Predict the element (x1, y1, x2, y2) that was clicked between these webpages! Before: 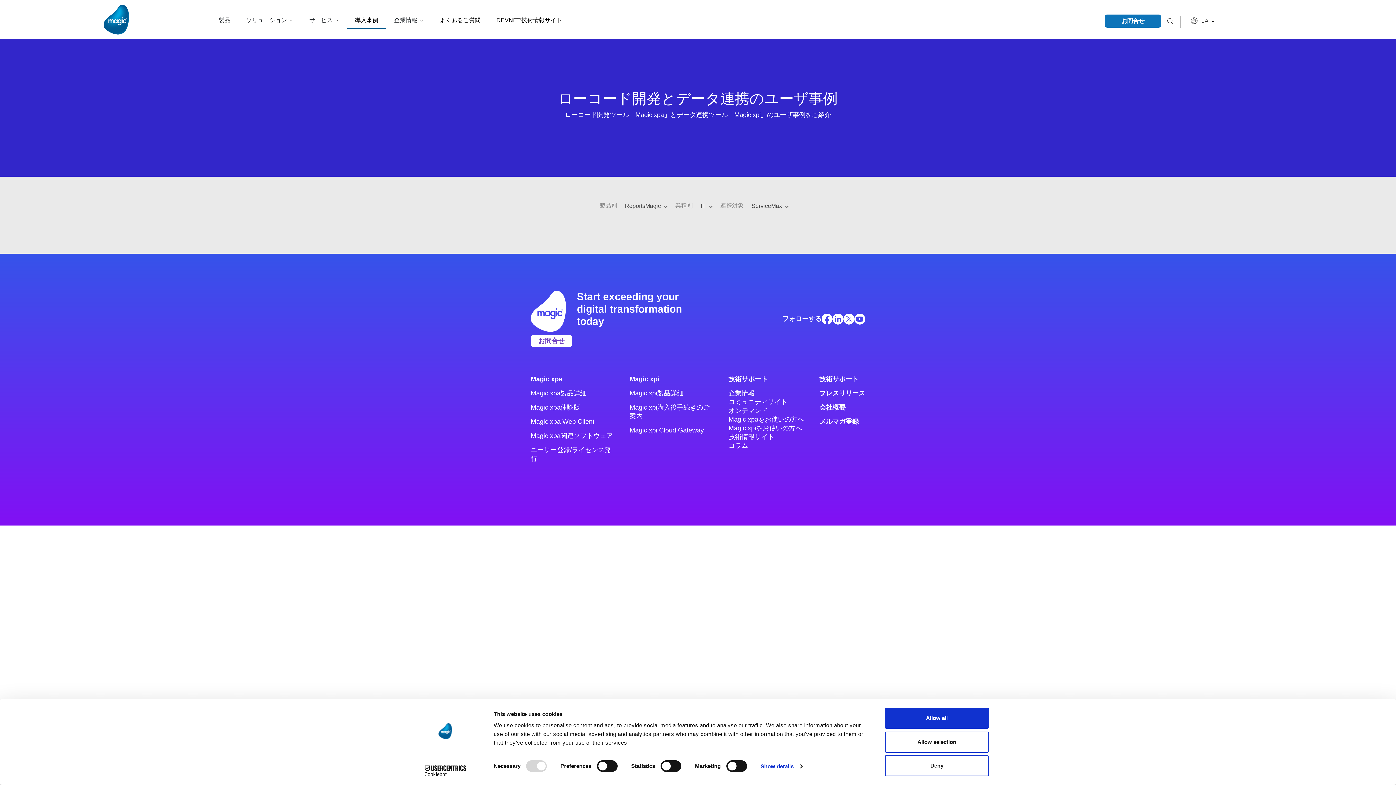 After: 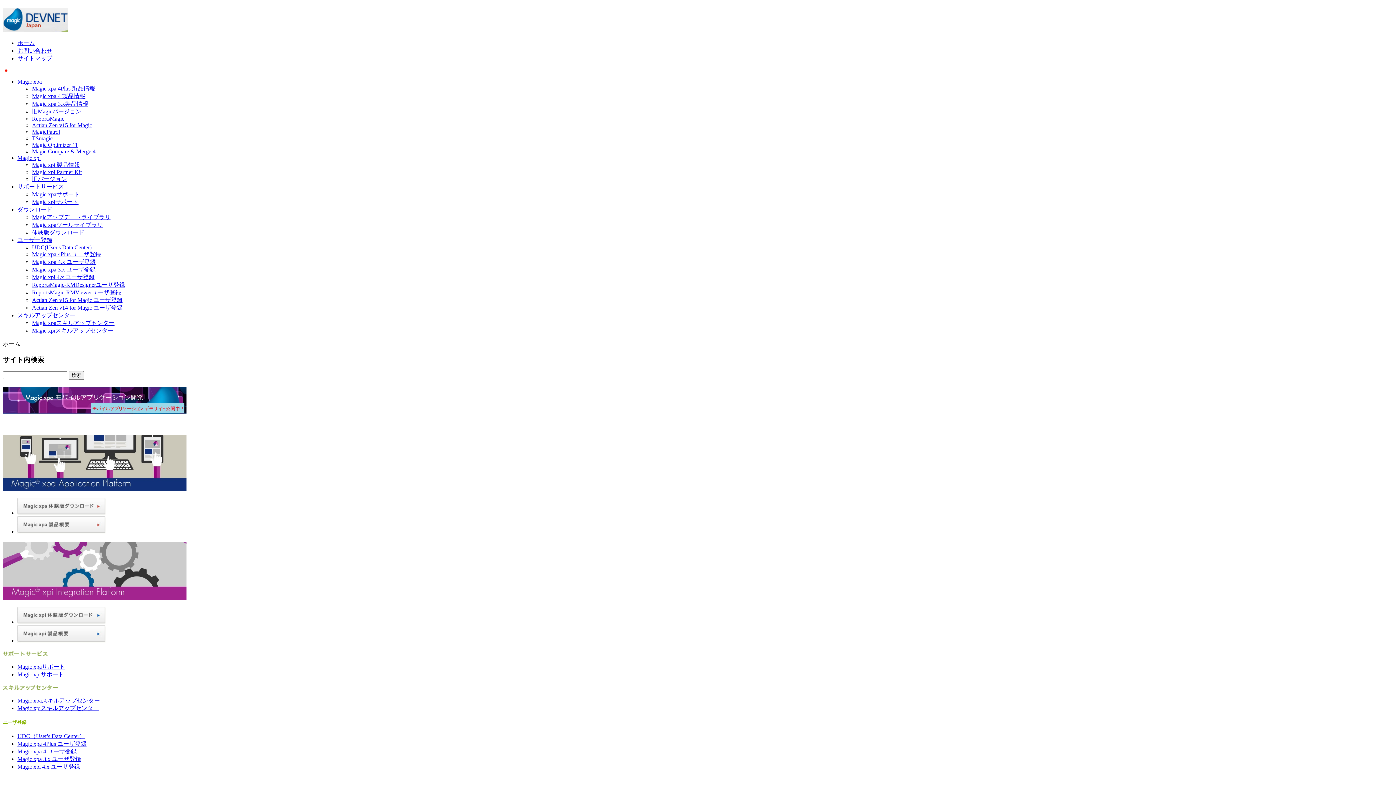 Action: bbox: (728, 433, 774, 440) label: 技術情報サイト